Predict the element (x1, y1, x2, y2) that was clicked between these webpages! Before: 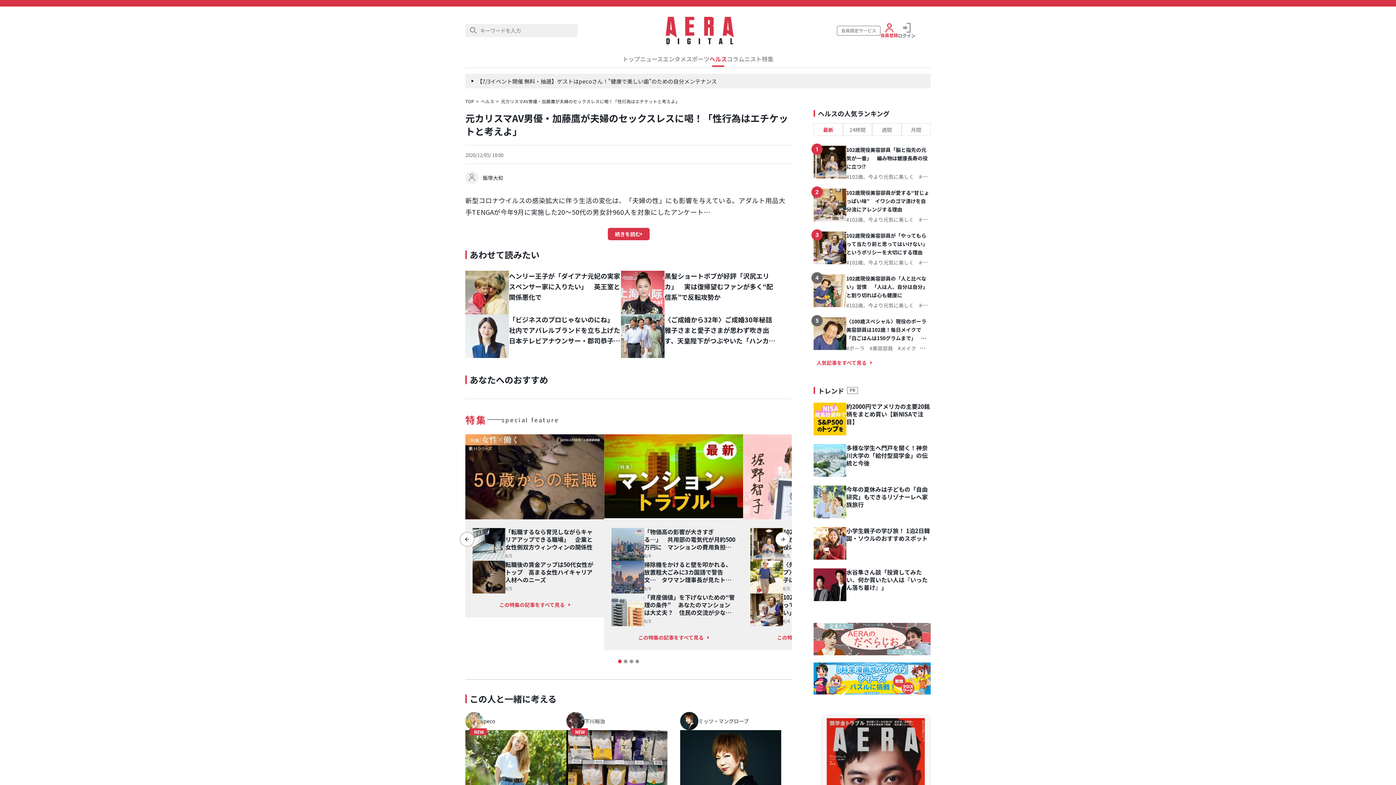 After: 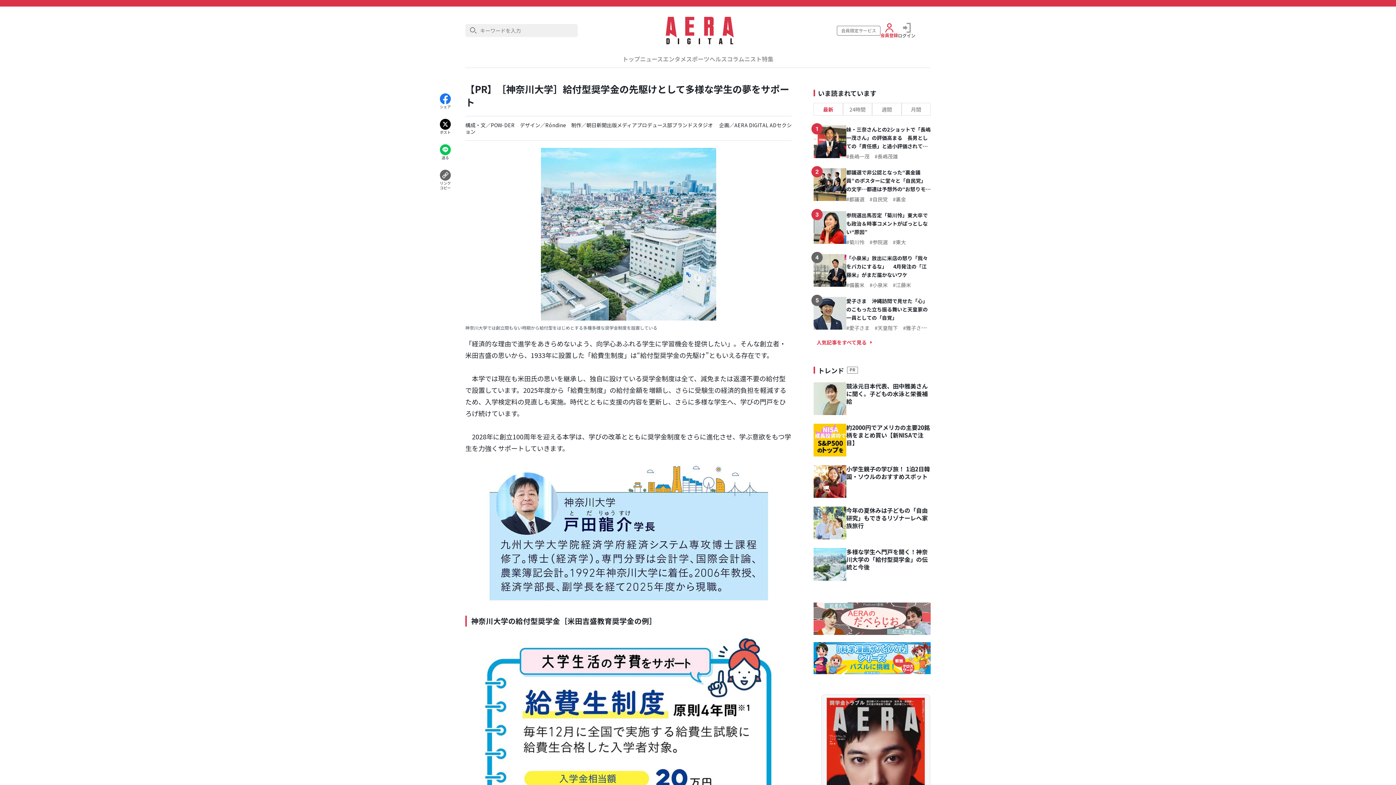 Action: bbox: (813, 444, 846, 477)